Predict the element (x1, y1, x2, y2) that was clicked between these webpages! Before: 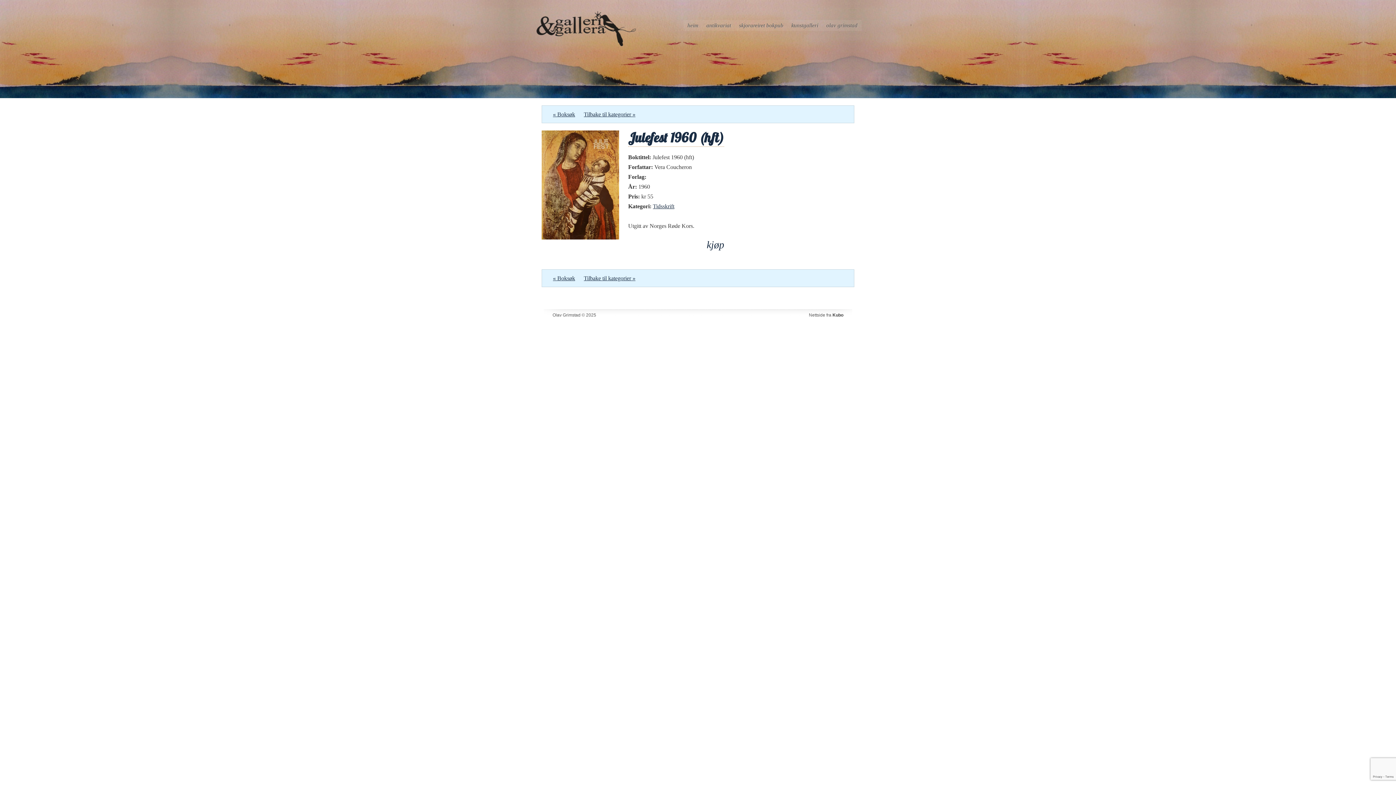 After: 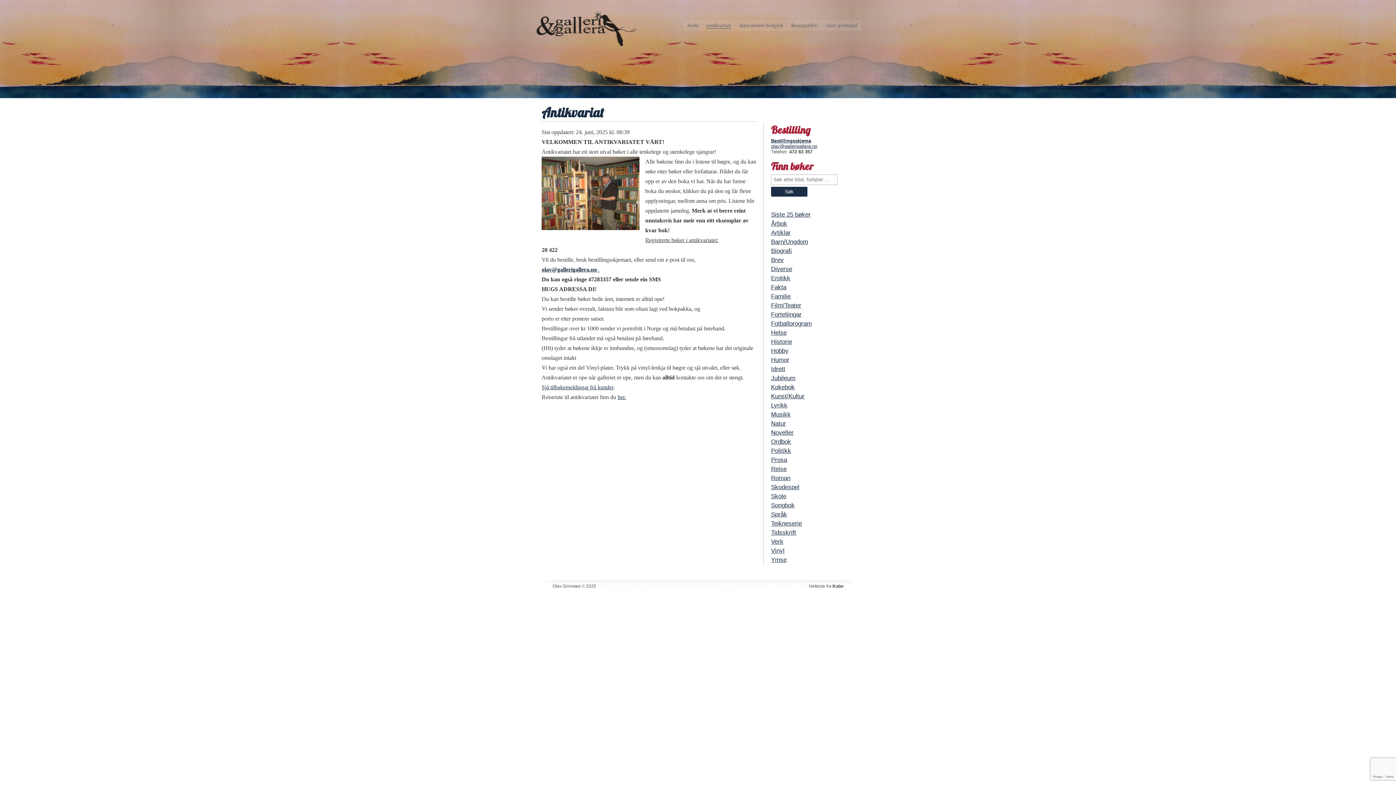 Action: label: Tilbake til kategorier » bbox: (584, 275, 635, 281)